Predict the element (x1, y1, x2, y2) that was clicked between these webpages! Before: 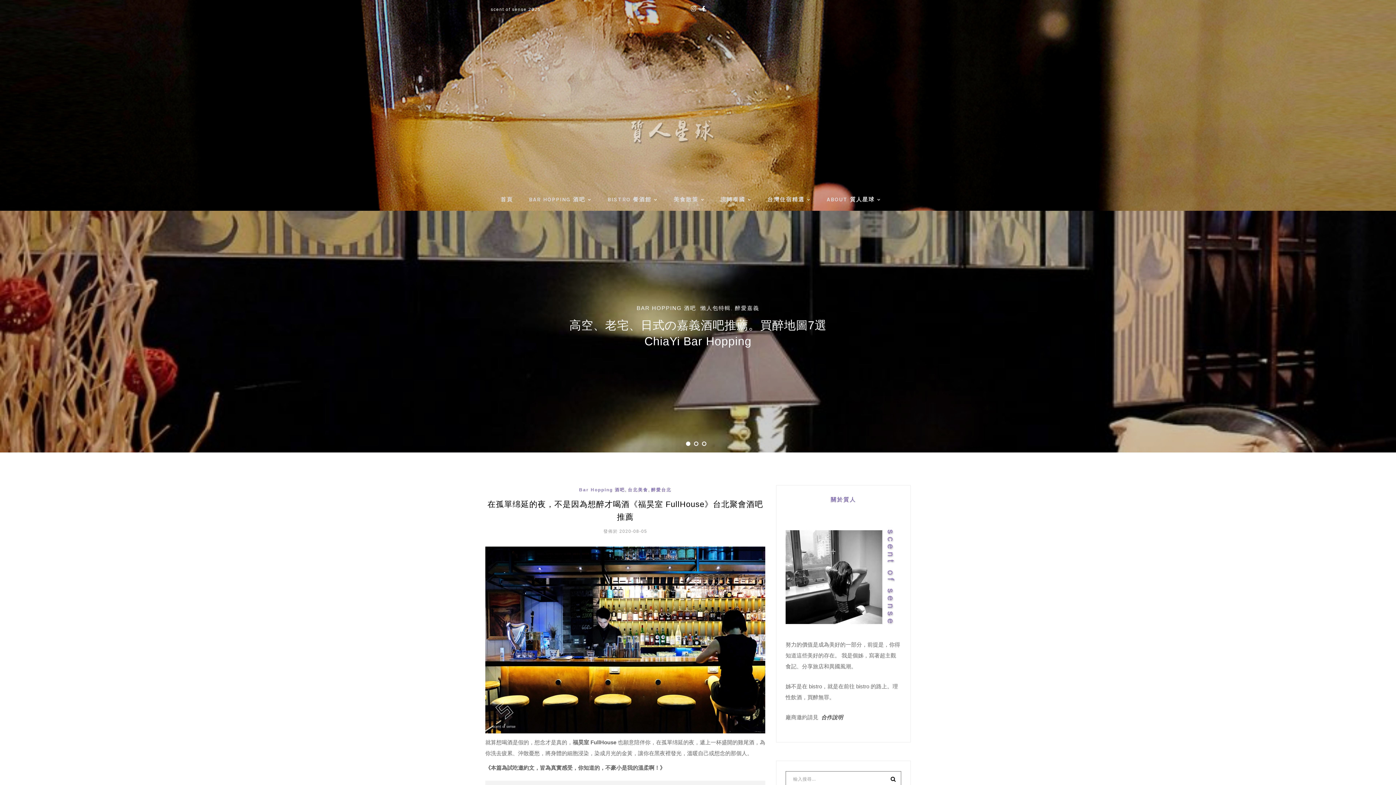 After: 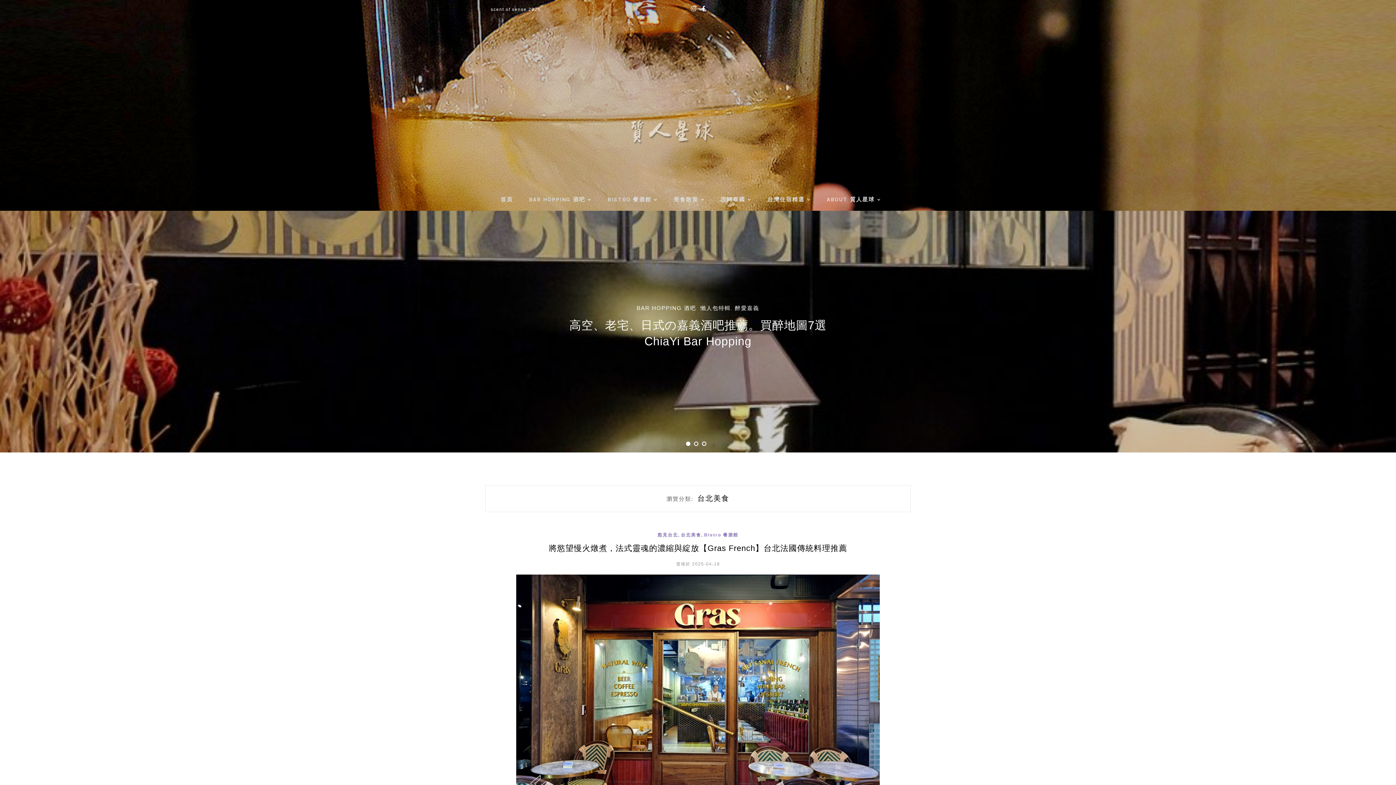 Action: label: 台北美食 bbox: (628, 487, 648, 492)